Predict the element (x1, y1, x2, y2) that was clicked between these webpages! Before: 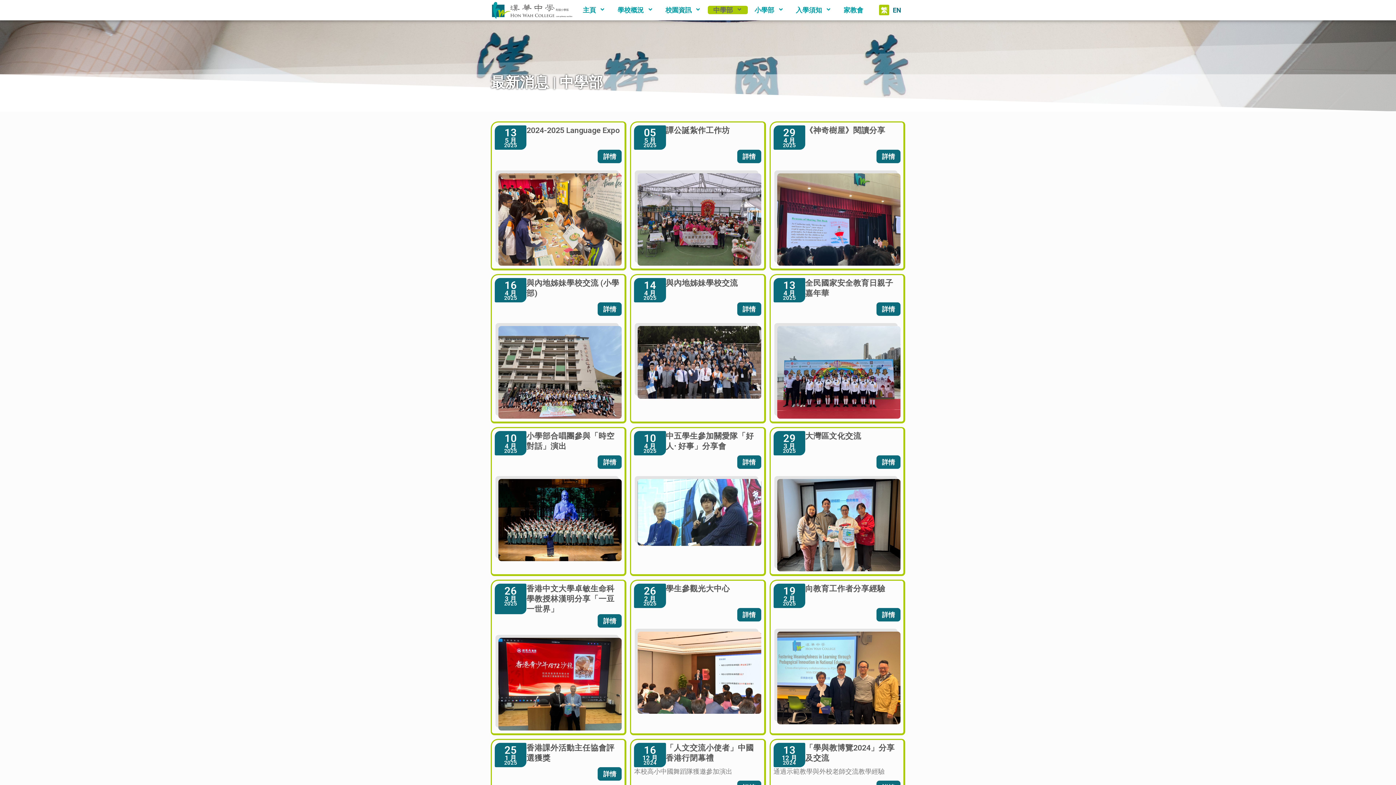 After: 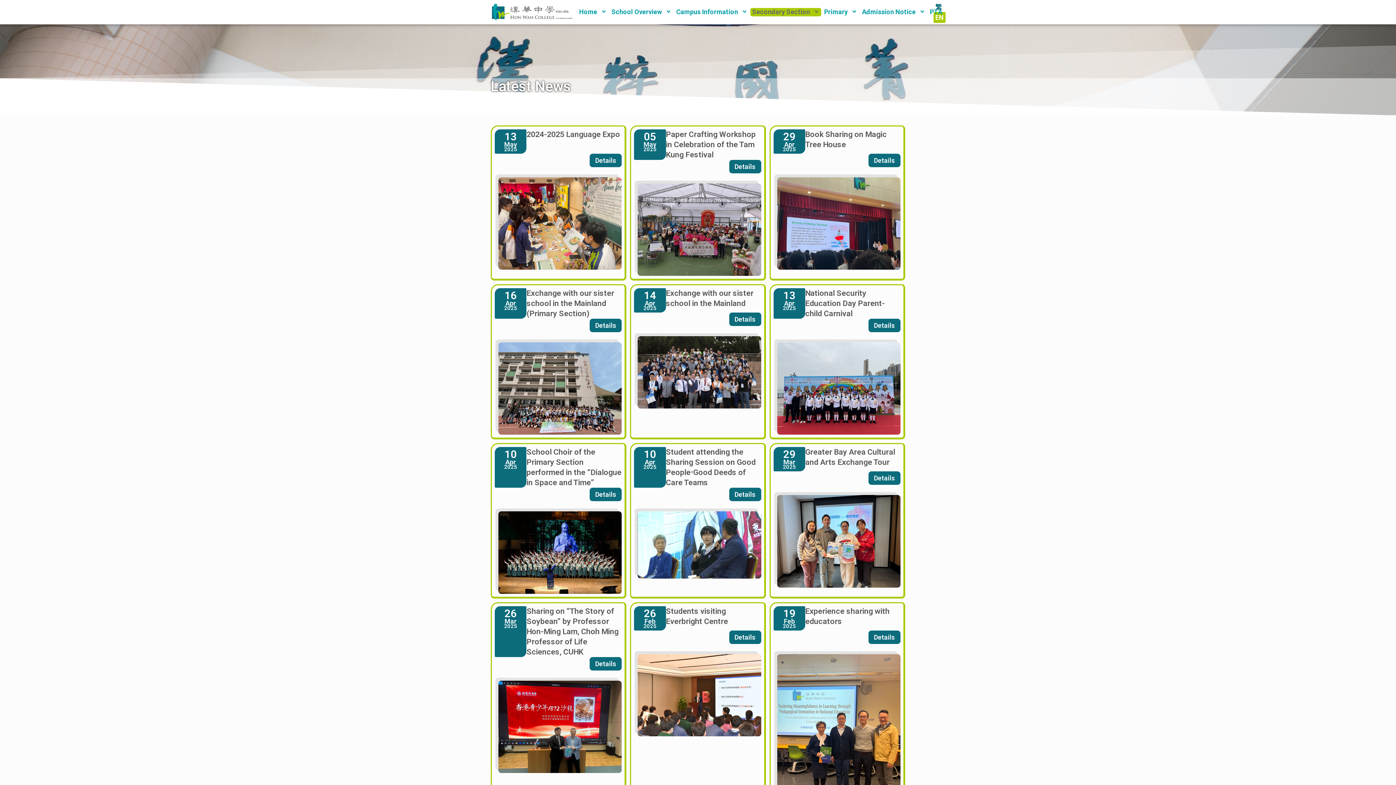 Action: label: EN bbox: (891, 4, 903, 15)